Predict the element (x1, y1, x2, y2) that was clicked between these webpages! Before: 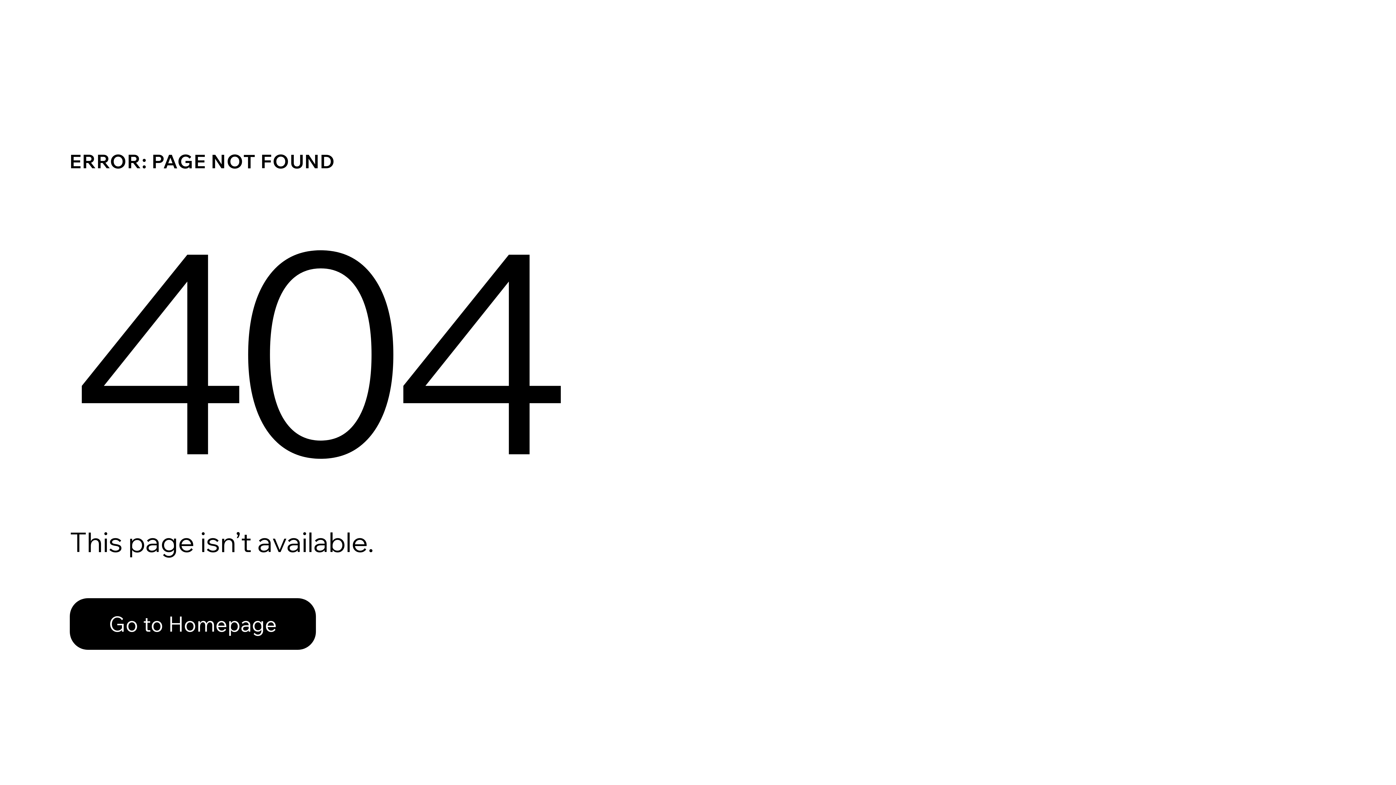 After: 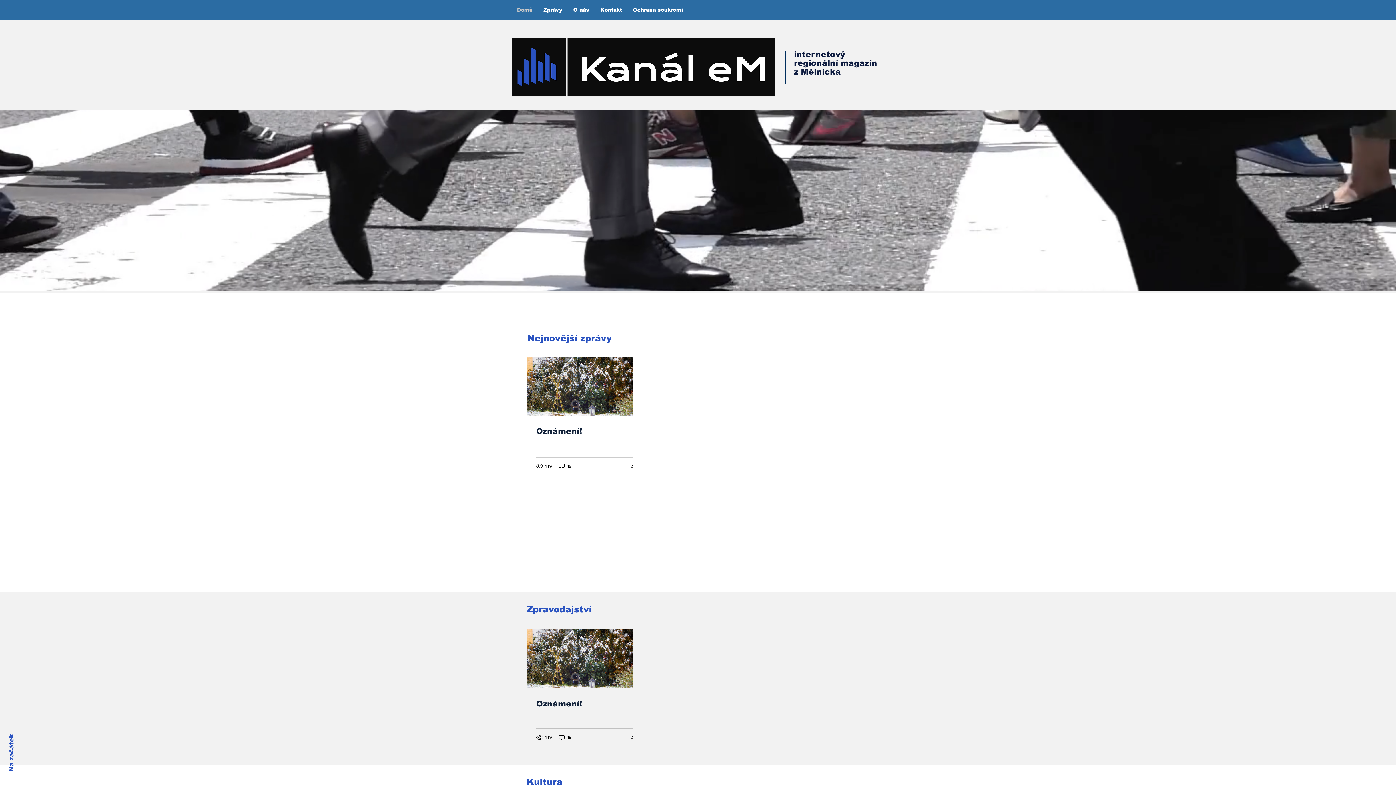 Action: label: Go to Homepage bbox: (69, 582, 768, 659)